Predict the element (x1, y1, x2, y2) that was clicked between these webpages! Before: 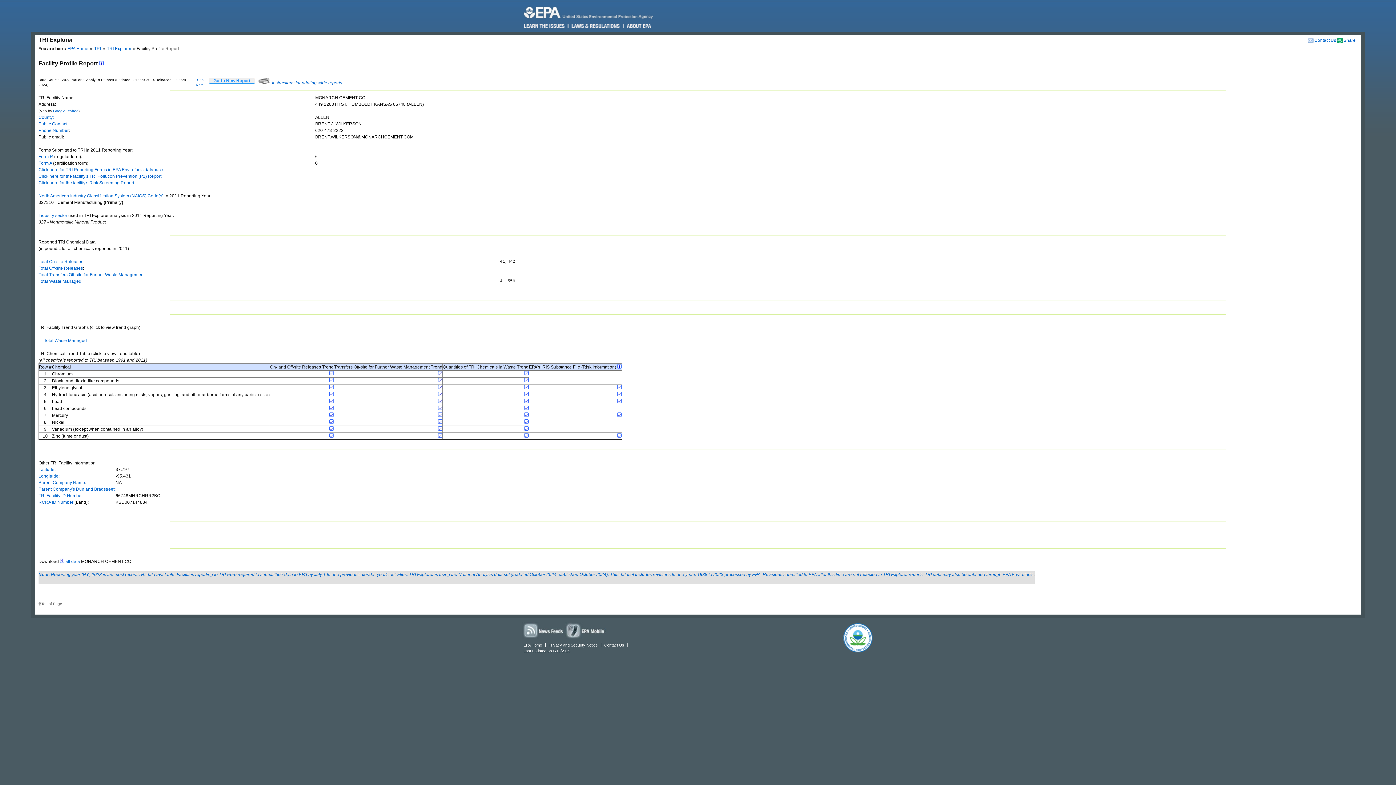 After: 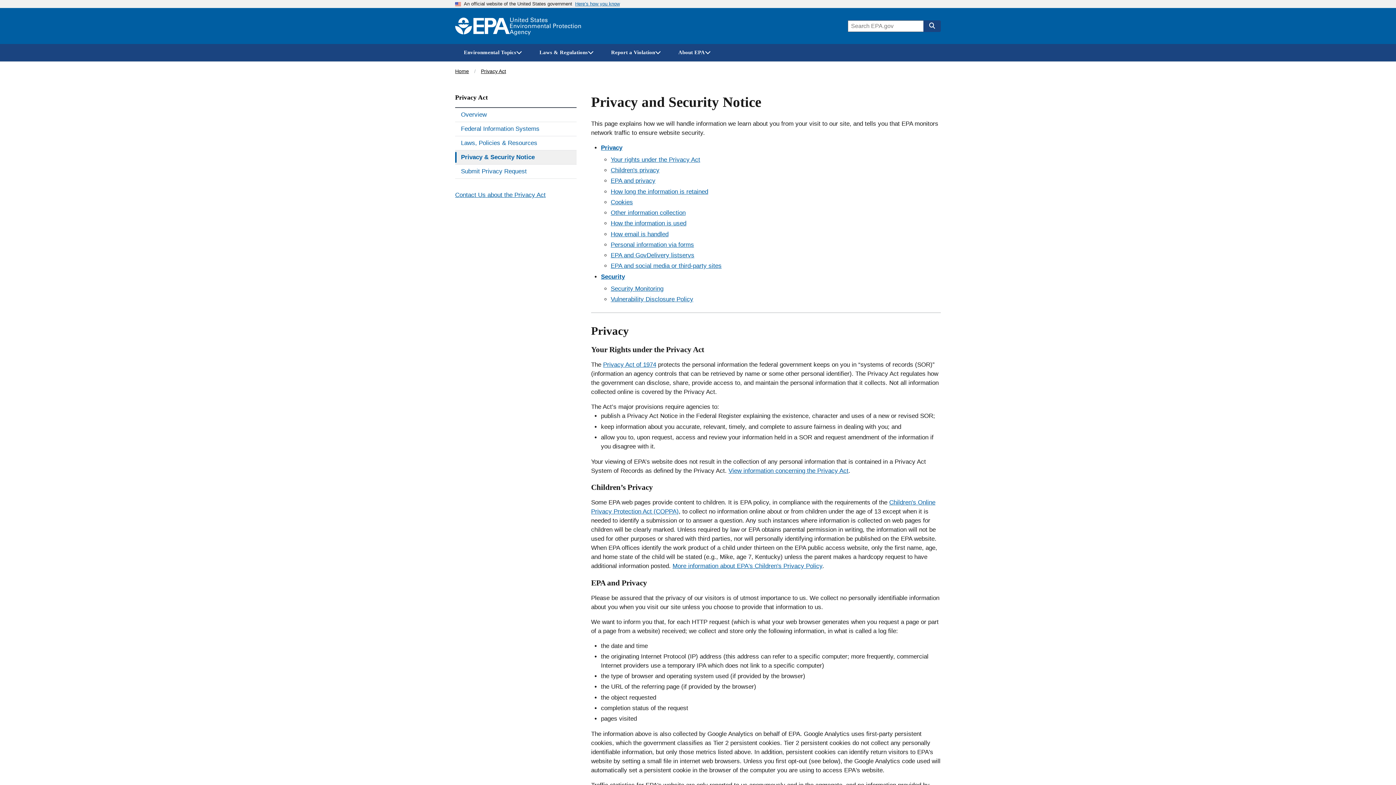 Action: bbox: (546, 643, 601, 647) label: Privacy and Security Notice